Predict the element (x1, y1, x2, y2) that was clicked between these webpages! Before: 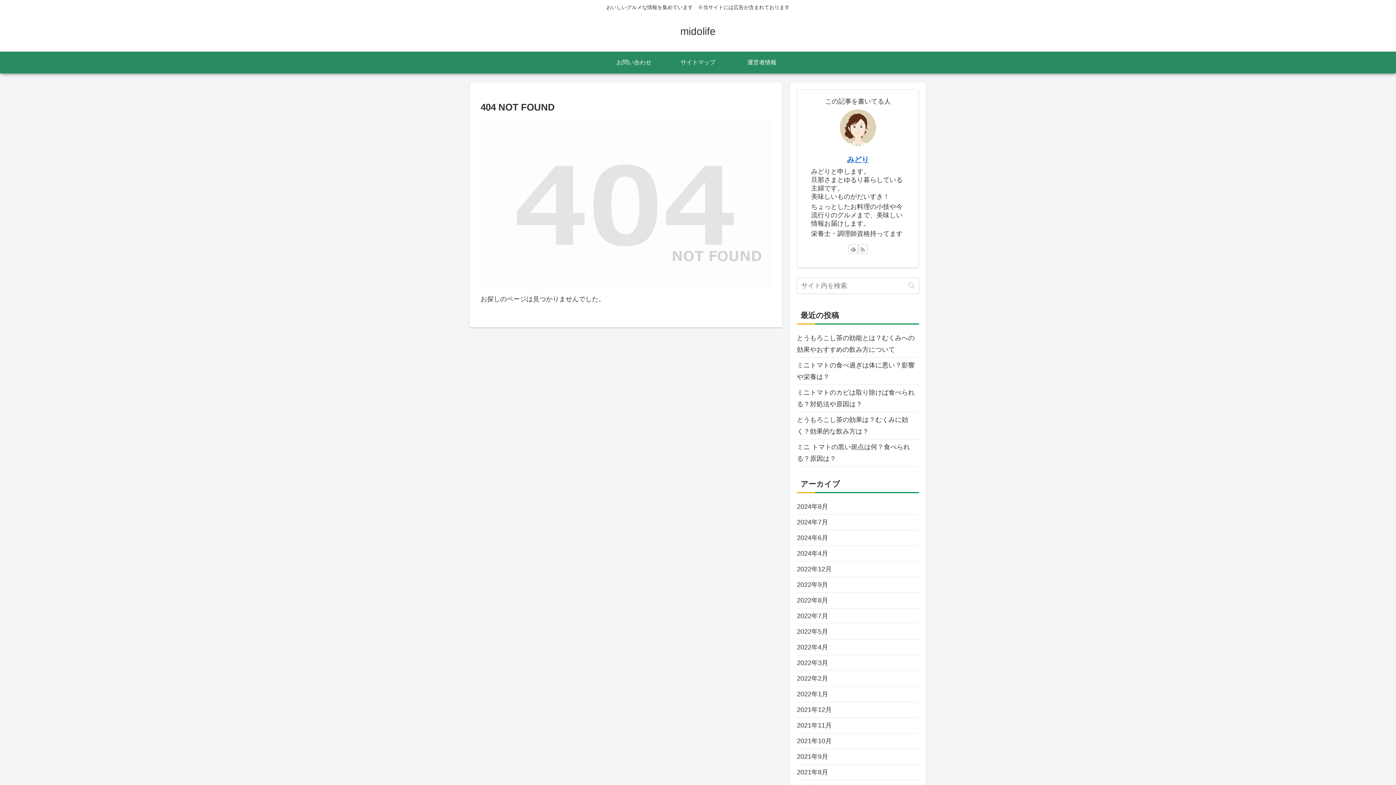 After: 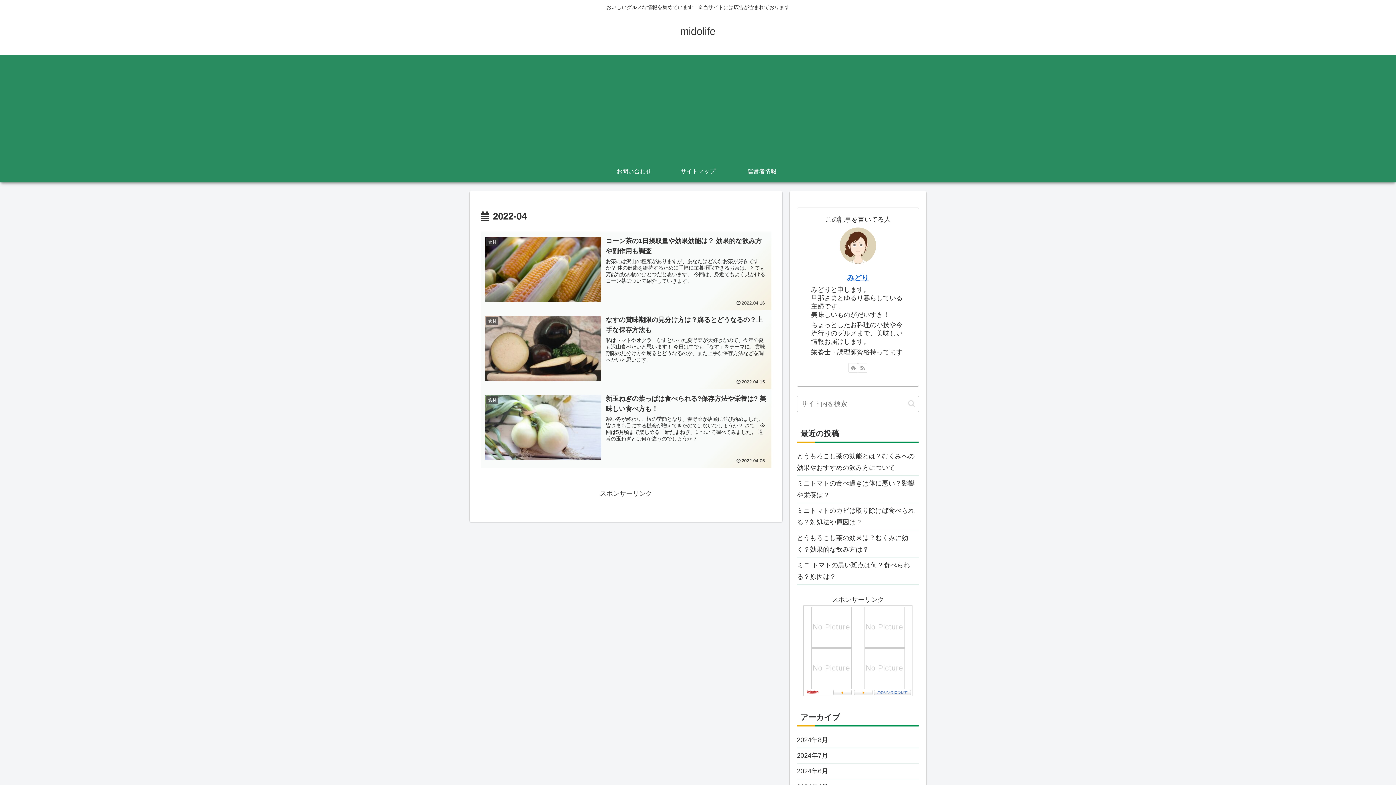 Action: bbox: (797, 639, 919, 655) label: 2022年4月